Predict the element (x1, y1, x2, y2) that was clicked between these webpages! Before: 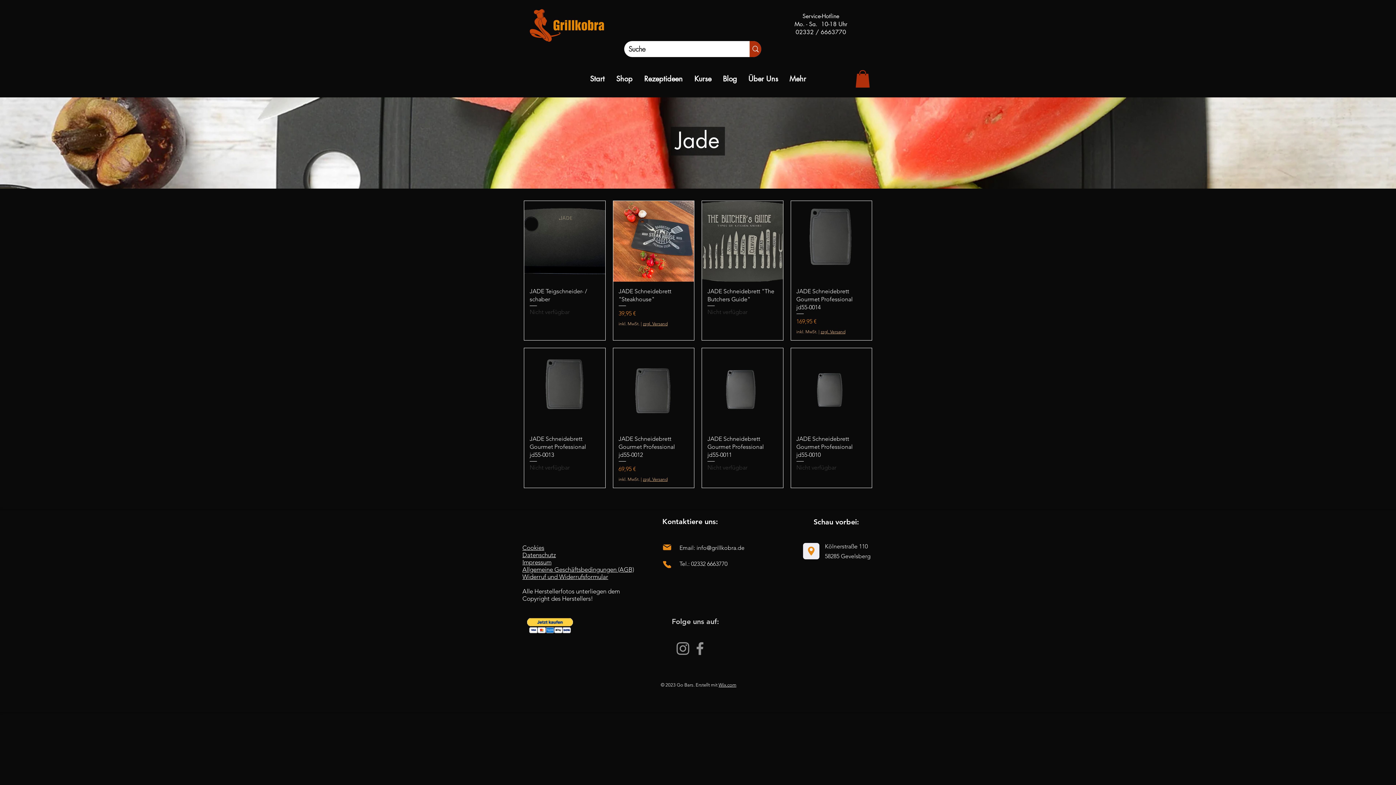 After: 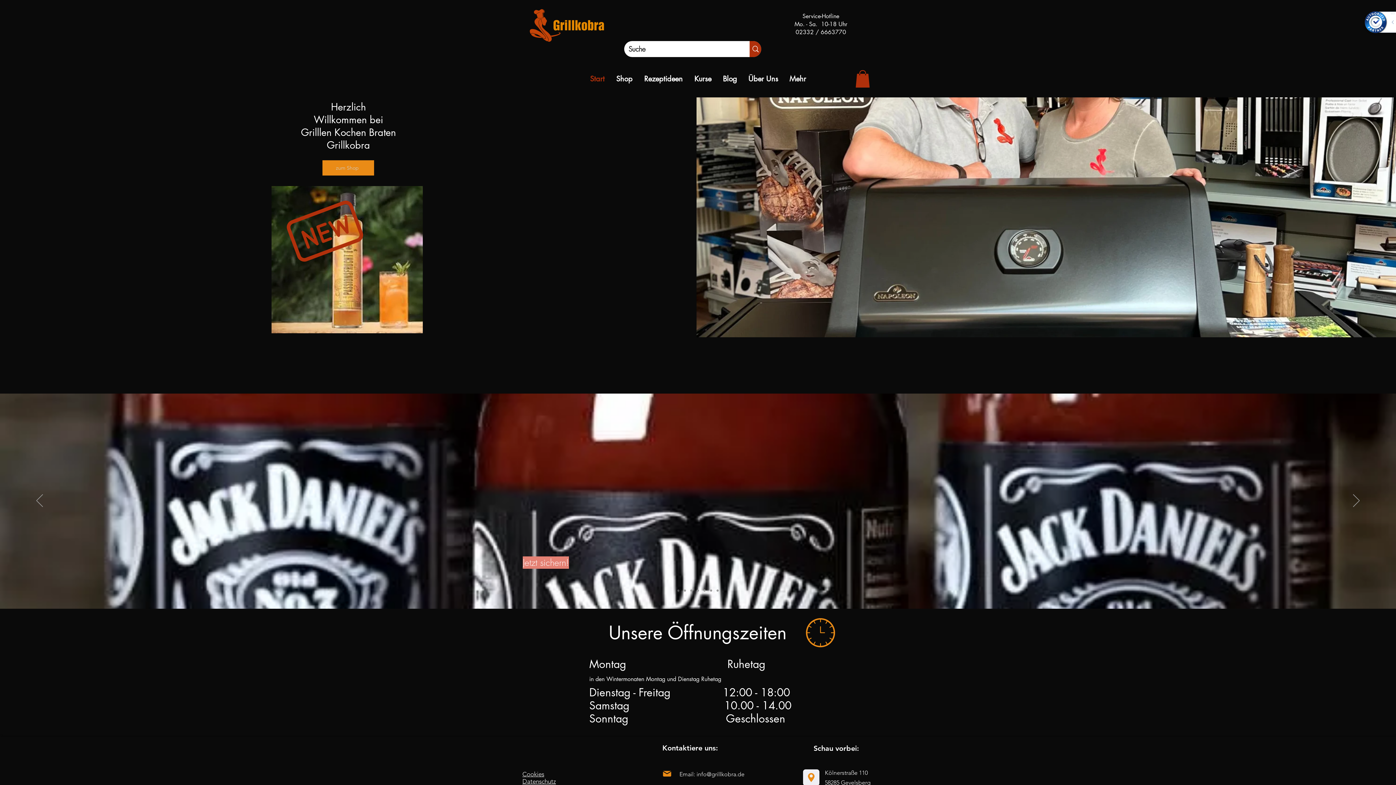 Action: bbox: (553, 18, 604, 31)